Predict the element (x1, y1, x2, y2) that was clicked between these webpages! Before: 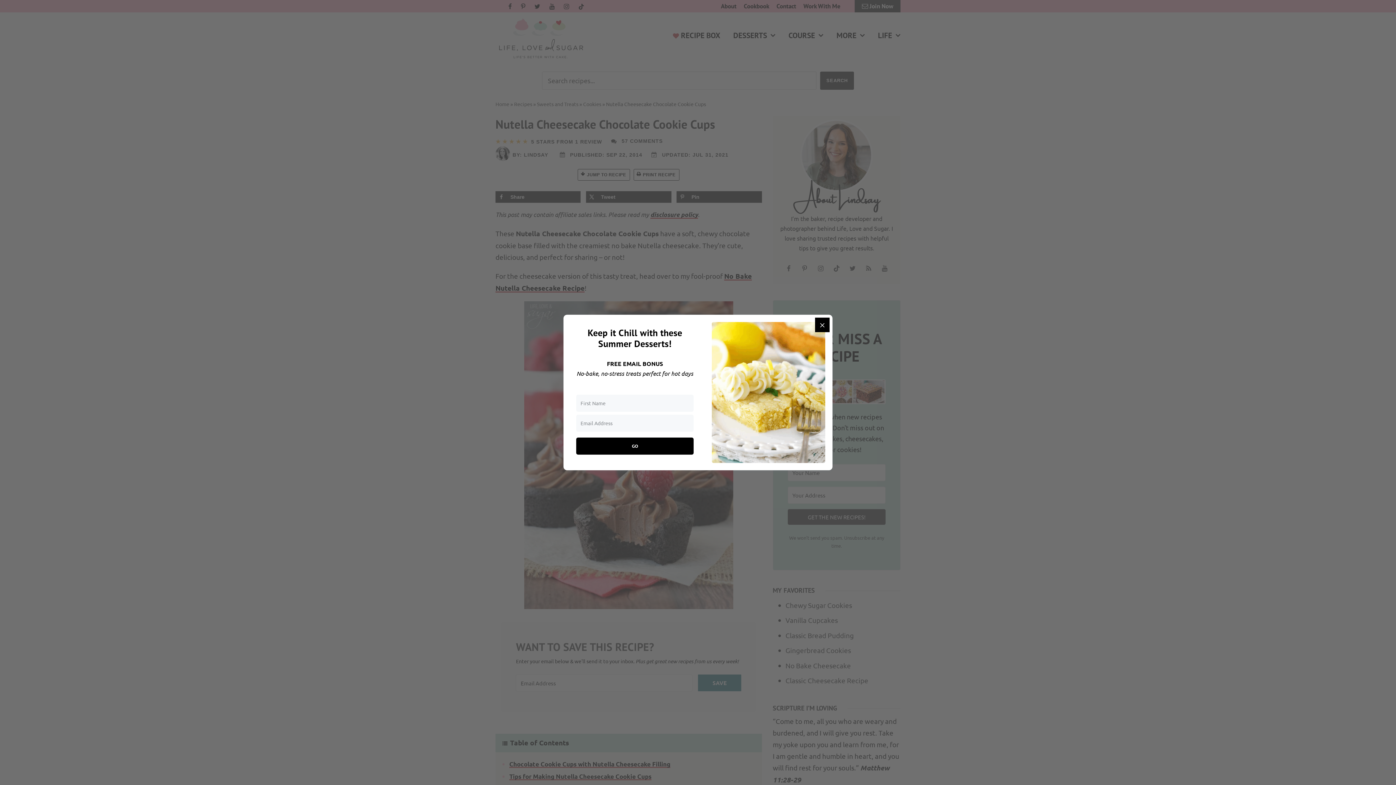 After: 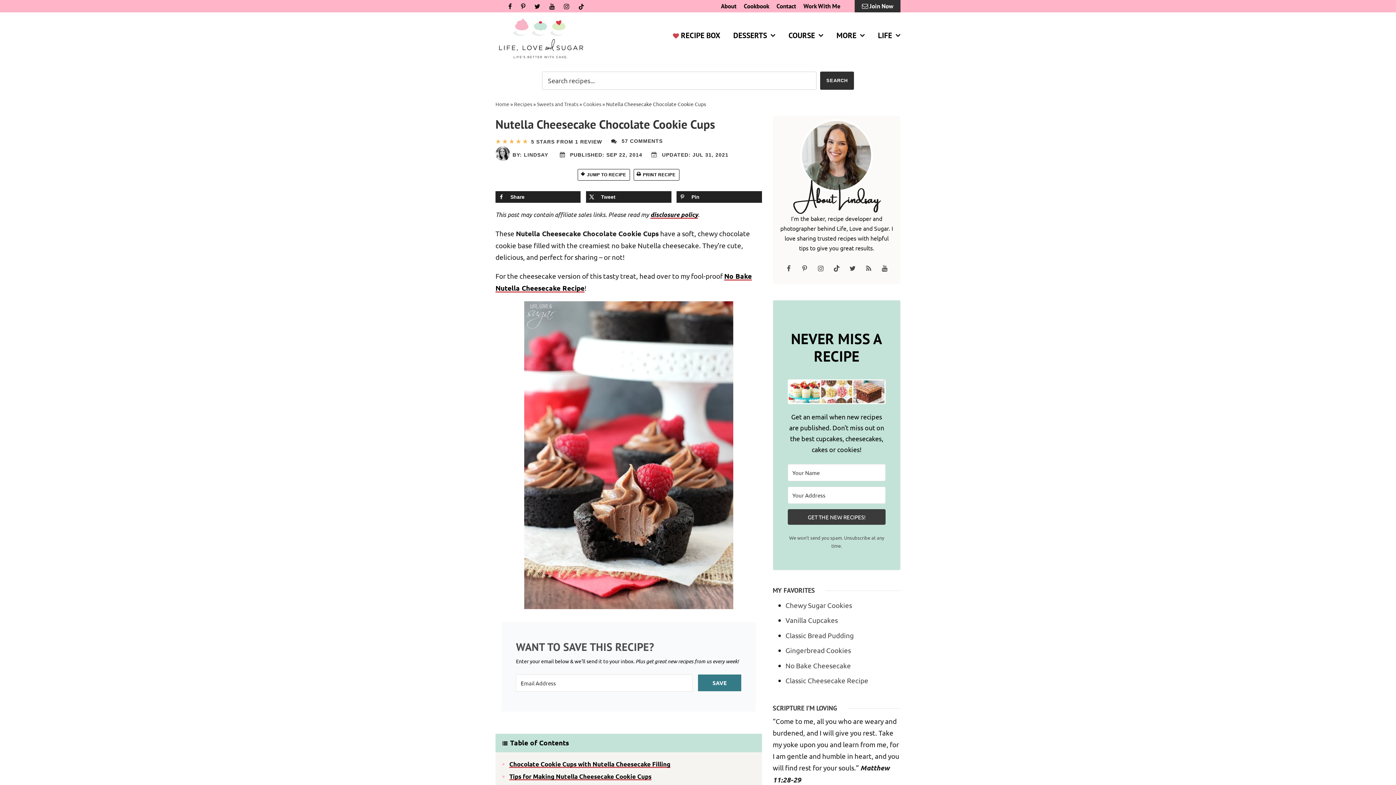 Action: bbox: (815, 317, 829, 332) label: Close